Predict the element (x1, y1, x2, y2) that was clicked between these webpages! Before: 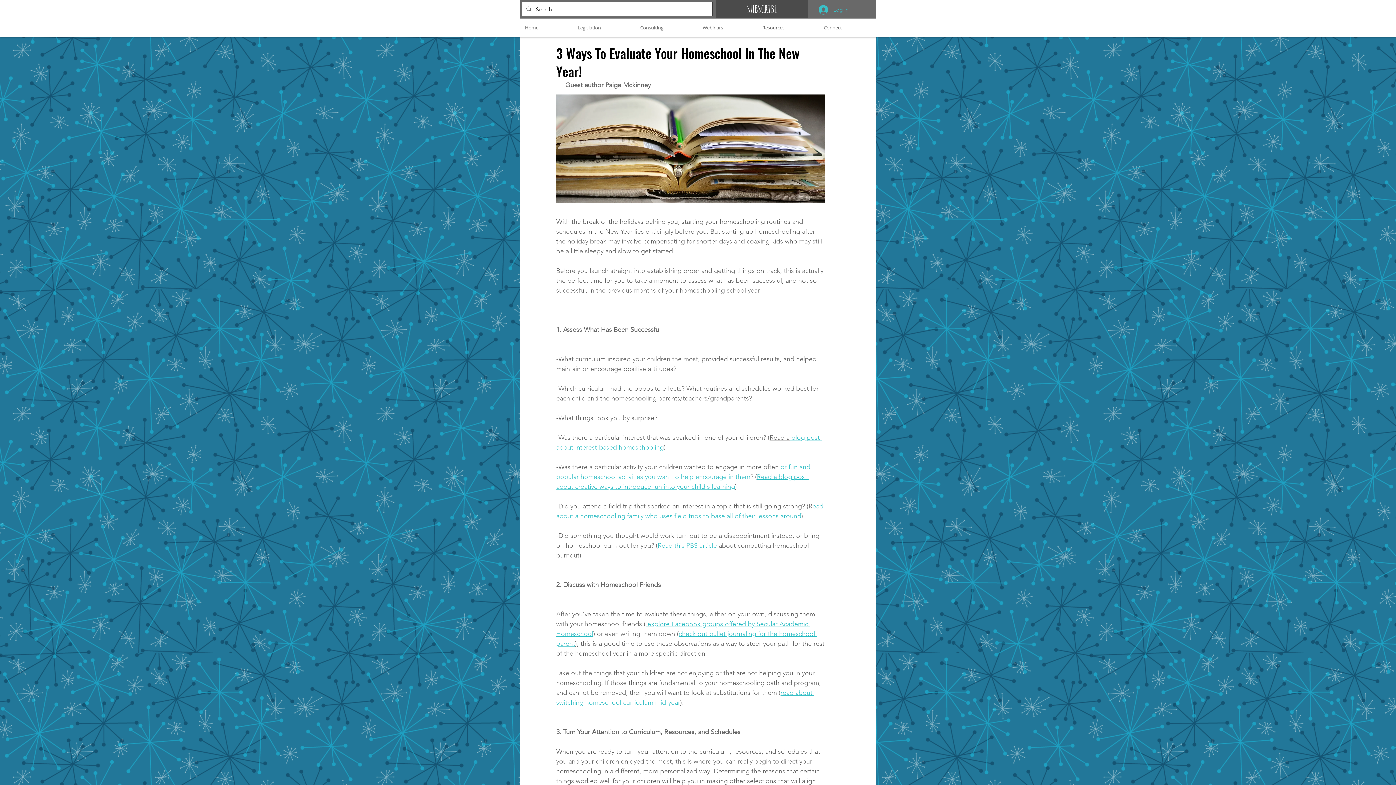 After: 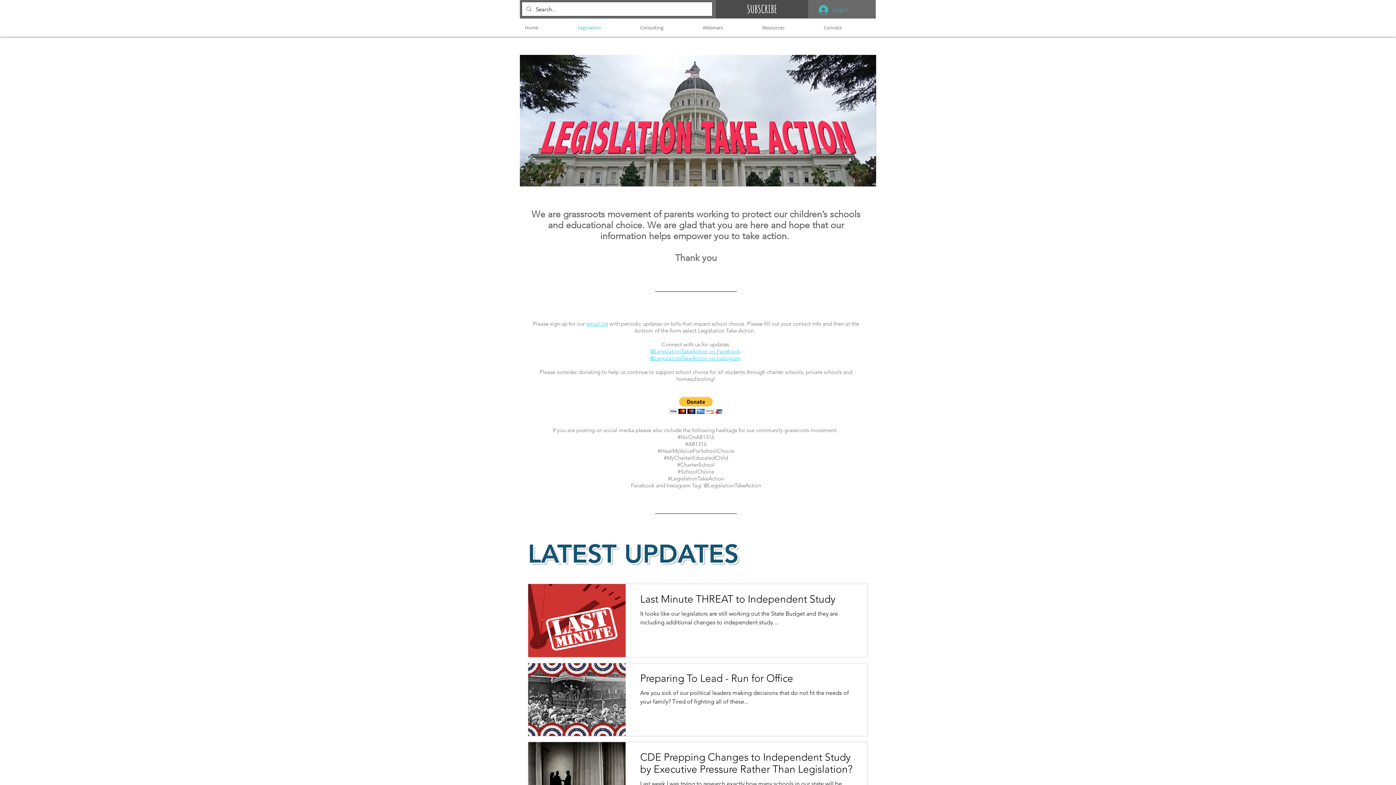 Action: label: Legislation bbox: (572, 18, 634, 36)